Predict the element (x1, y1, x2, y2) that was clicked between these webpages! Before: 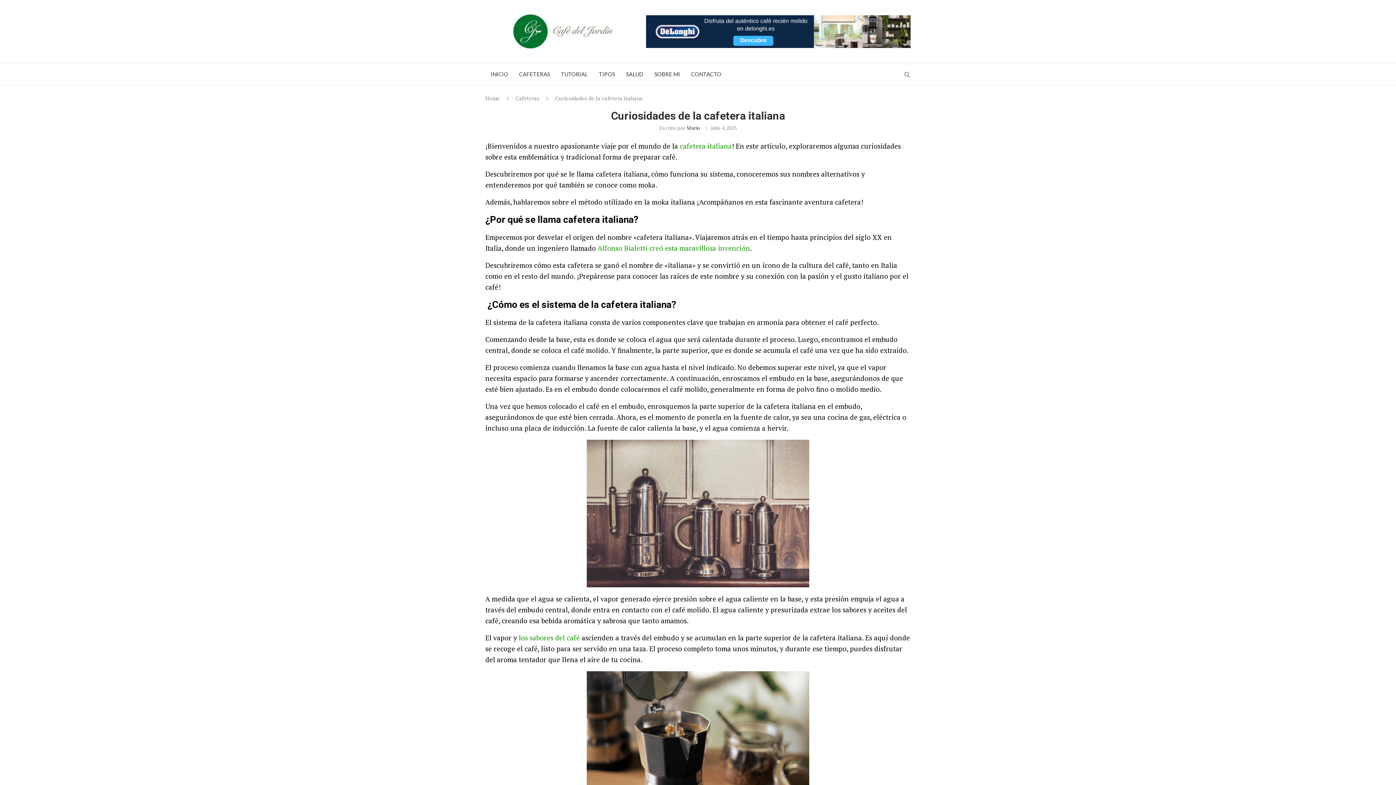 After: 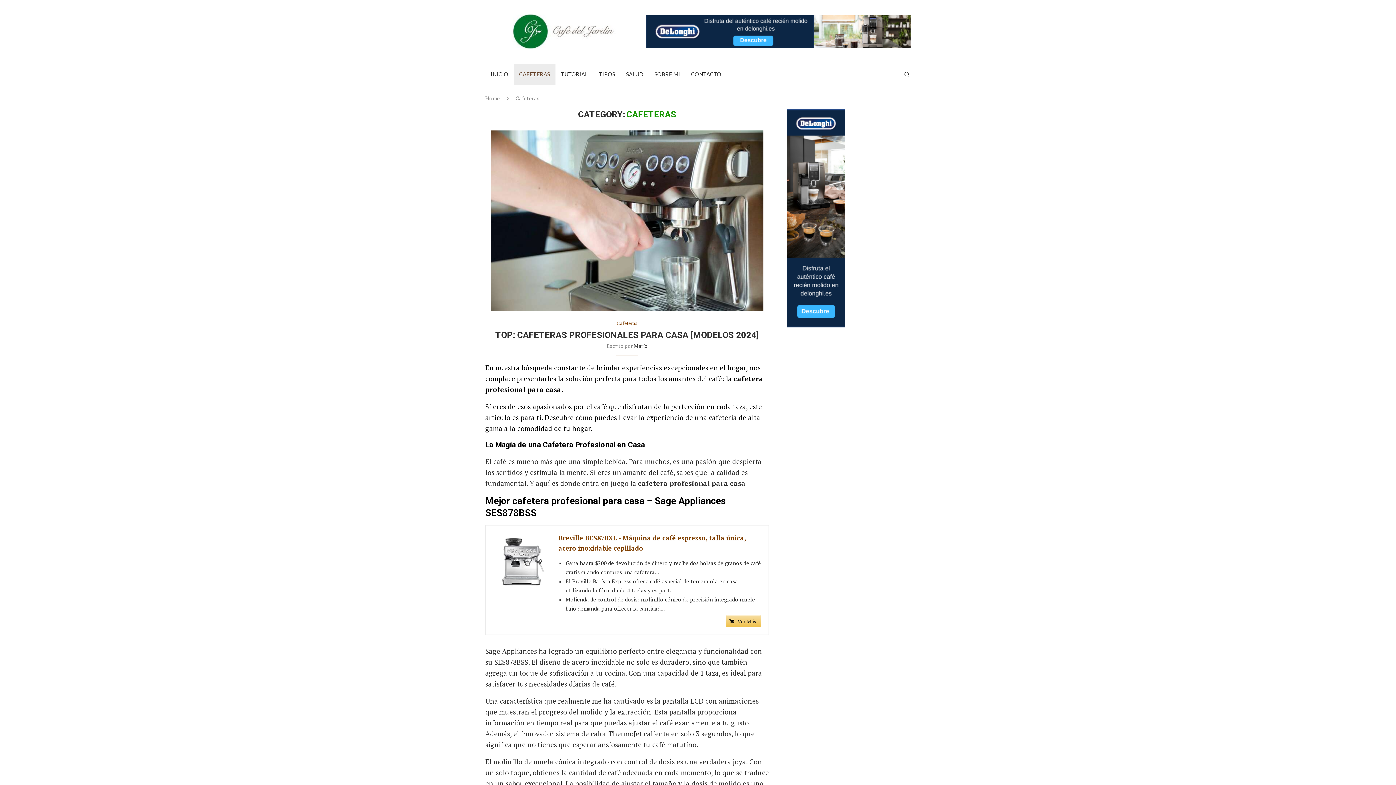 Action: label: Cafeteras bbox: (515, 94, 539, 101)